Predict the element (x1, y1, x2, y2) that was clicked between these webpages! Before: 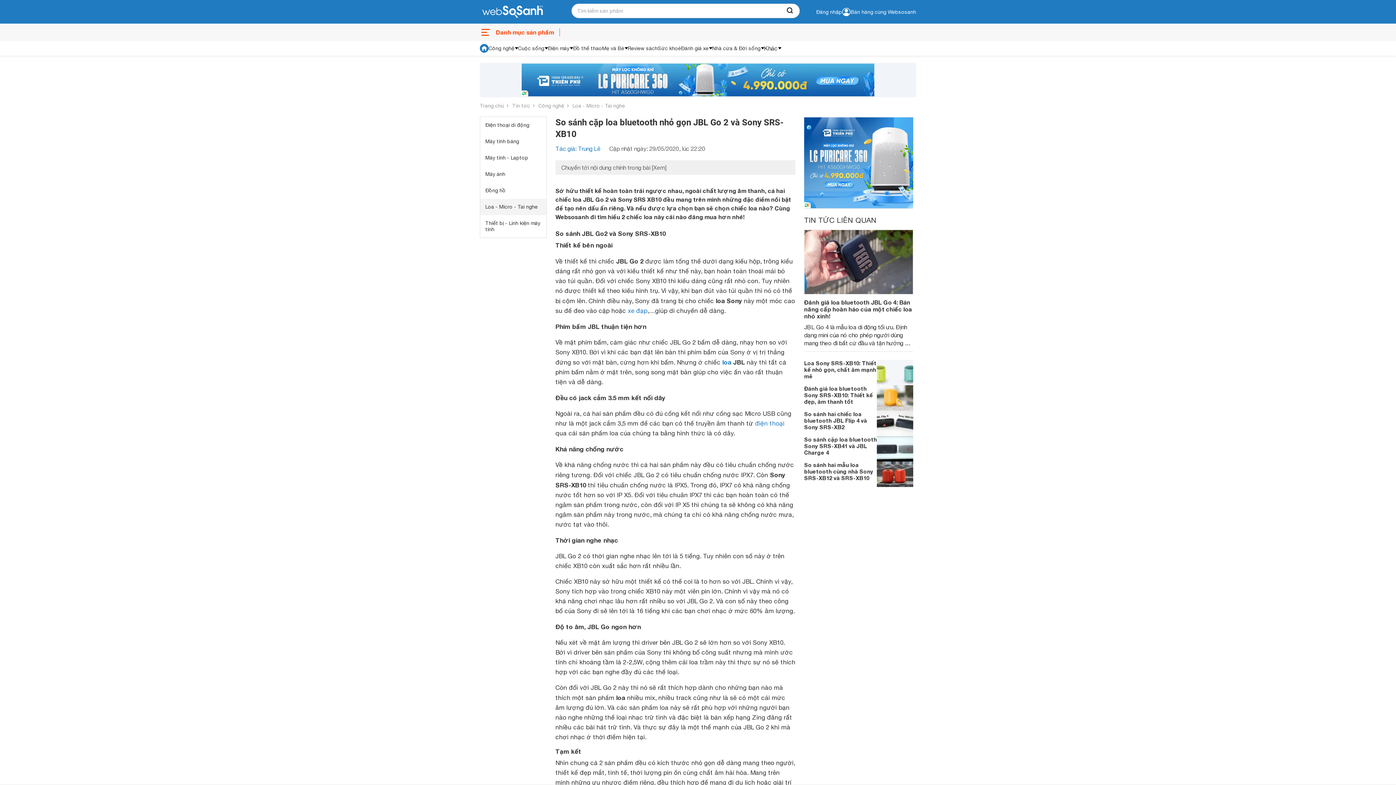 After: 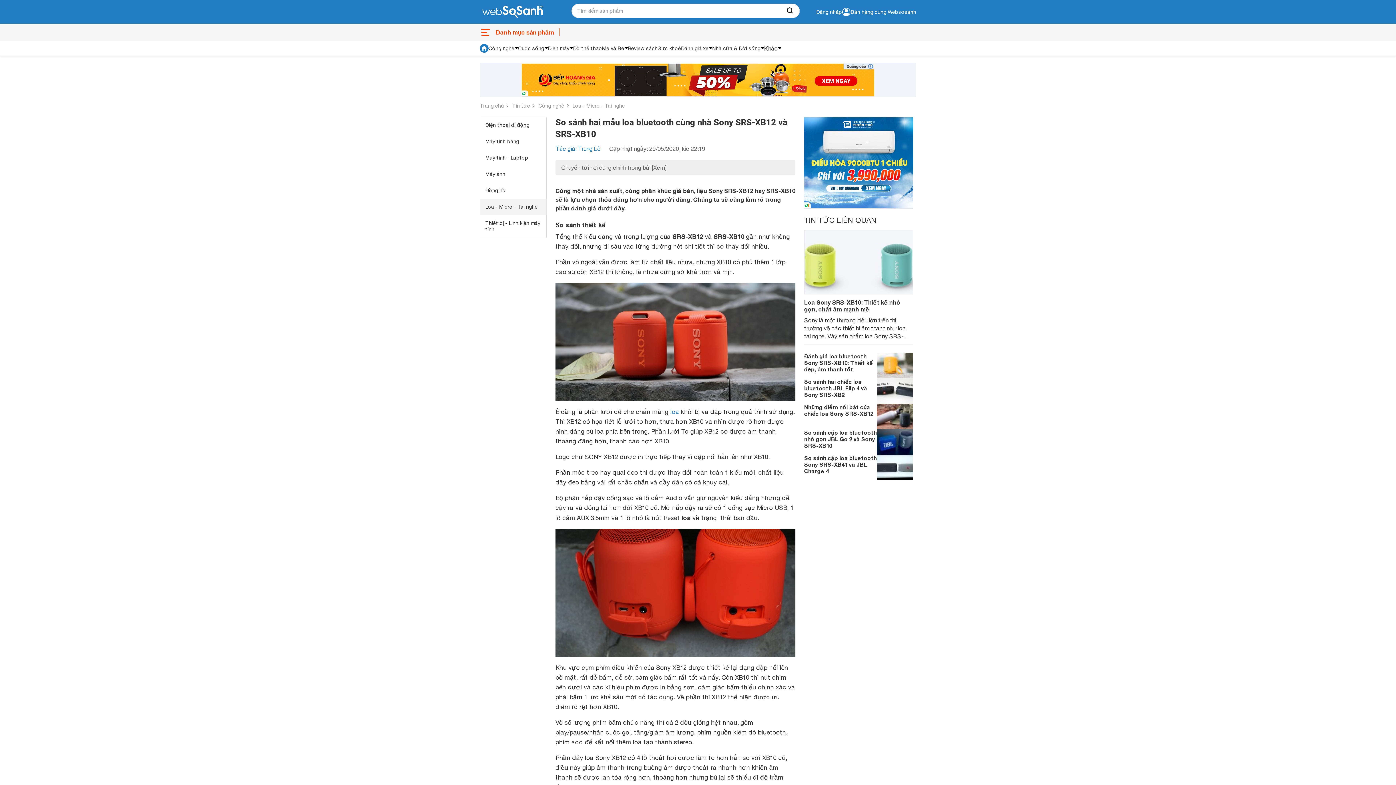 Action: bbox: (804, 463, 873, 482) label: So sánh hai mẫu loa bluetooth cùng nhà Sony SRS-XB12 và SRS-XB10